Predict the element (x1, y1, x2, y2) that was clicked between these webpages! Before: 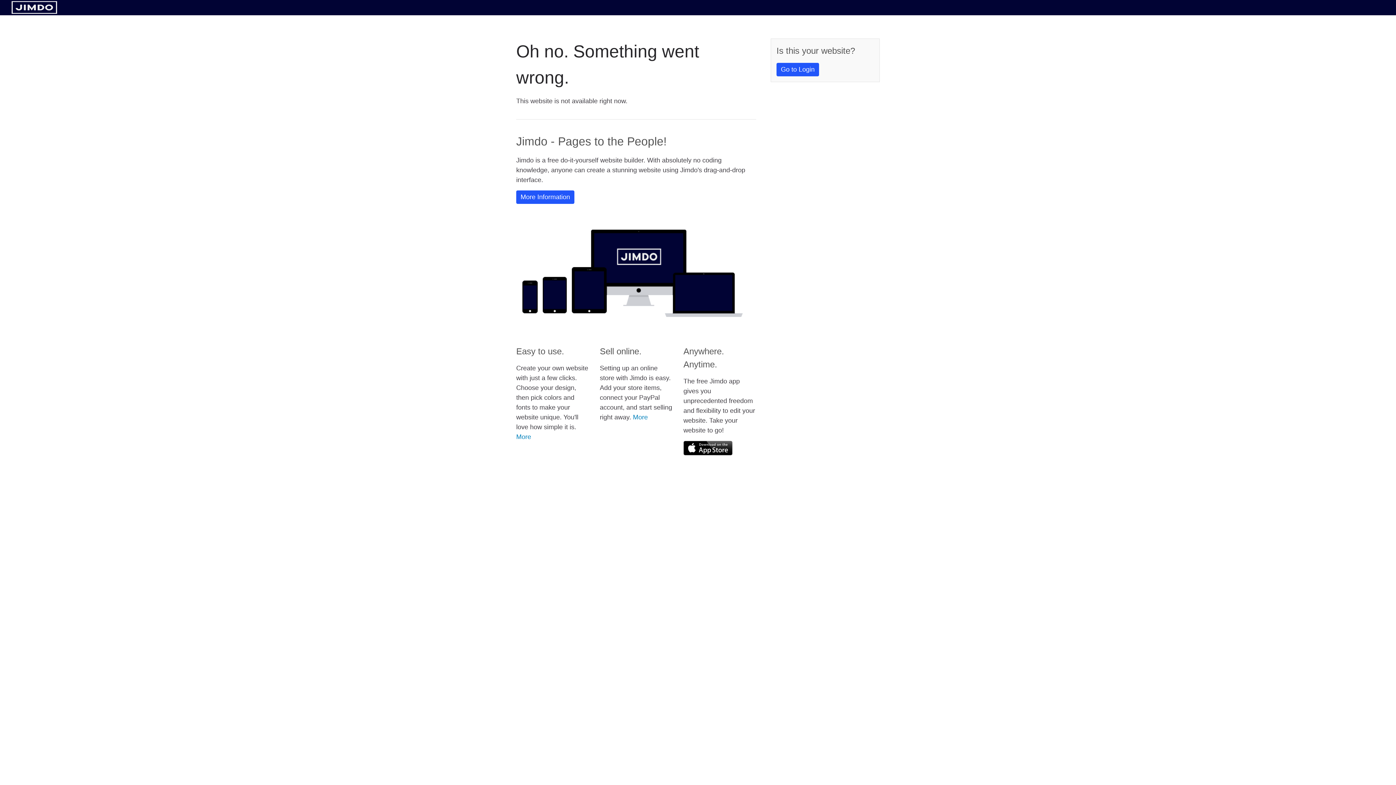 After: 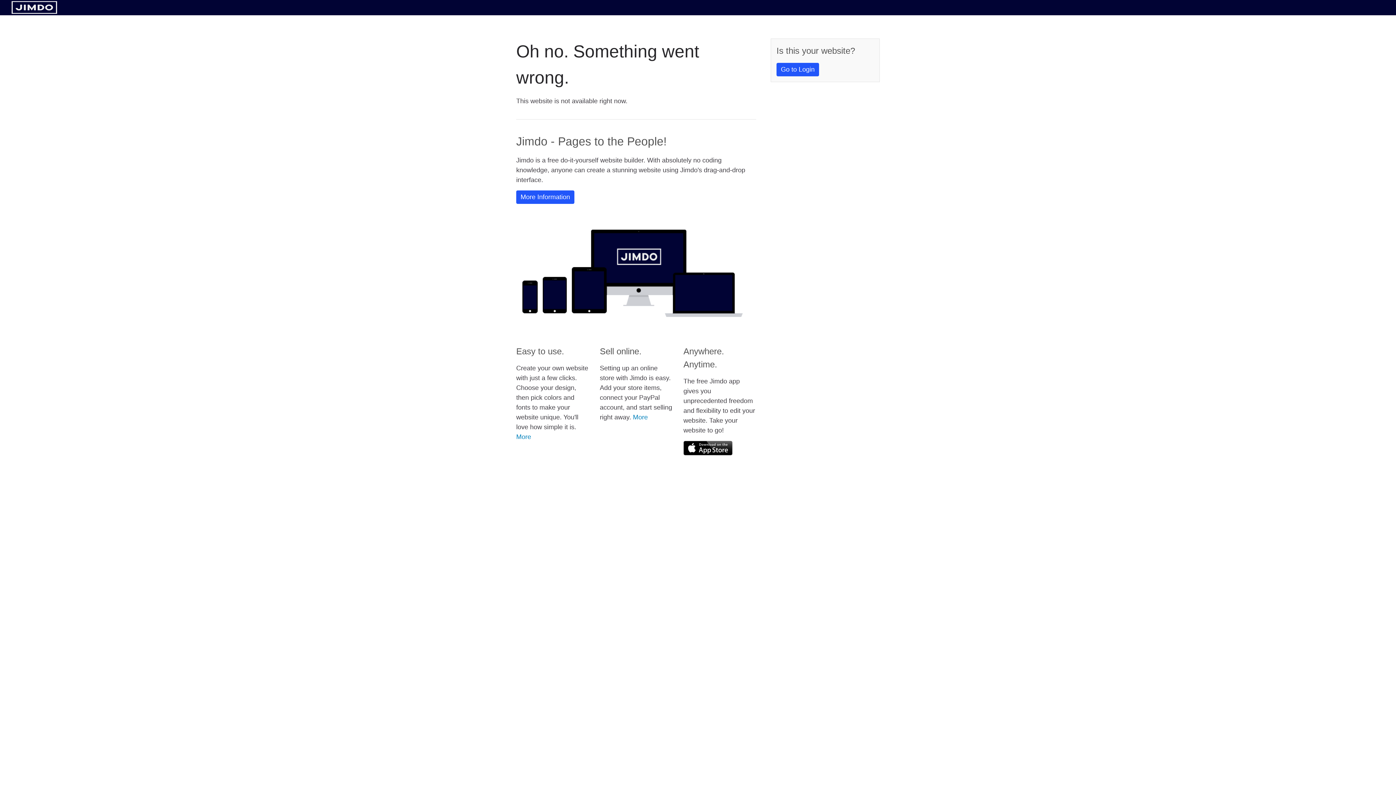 Action: bbox: (683, 441, 732, 455)